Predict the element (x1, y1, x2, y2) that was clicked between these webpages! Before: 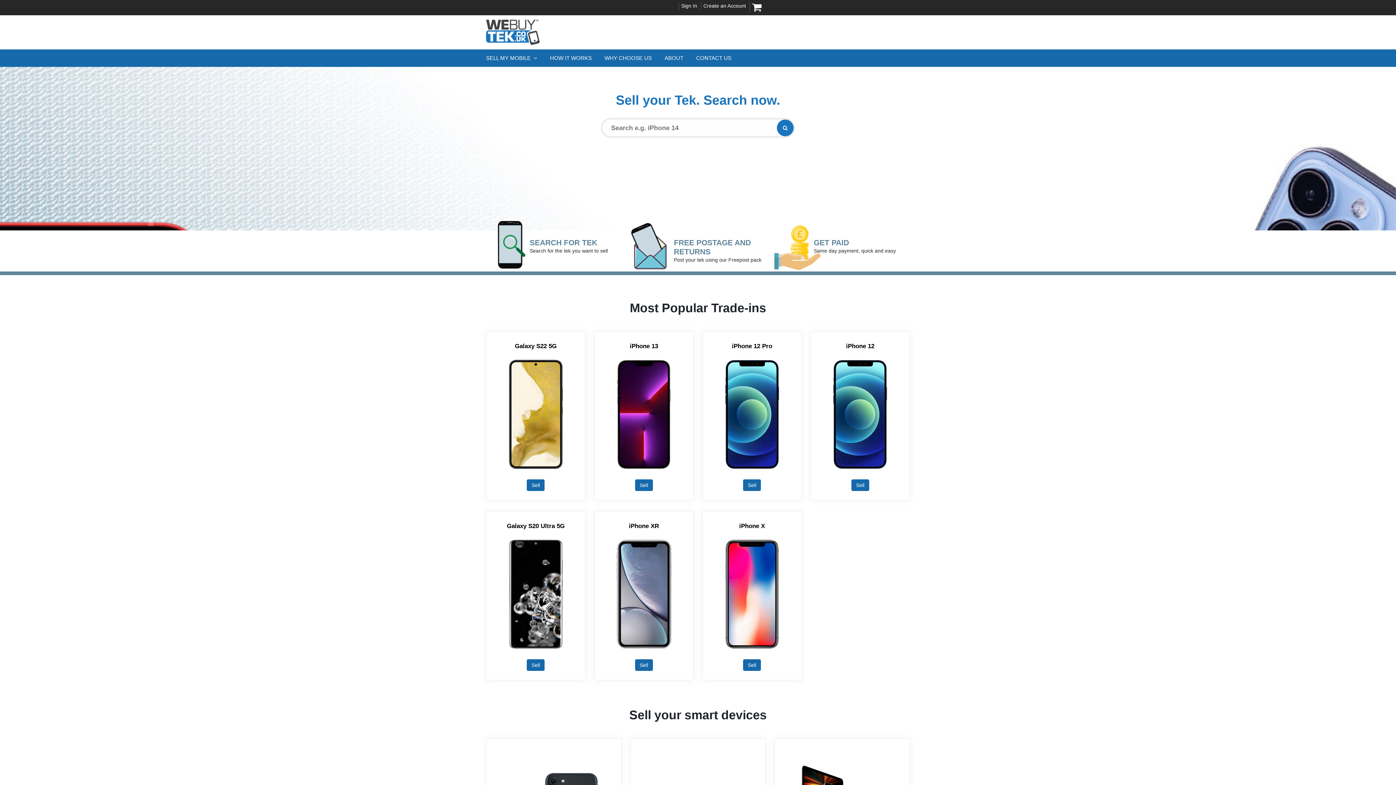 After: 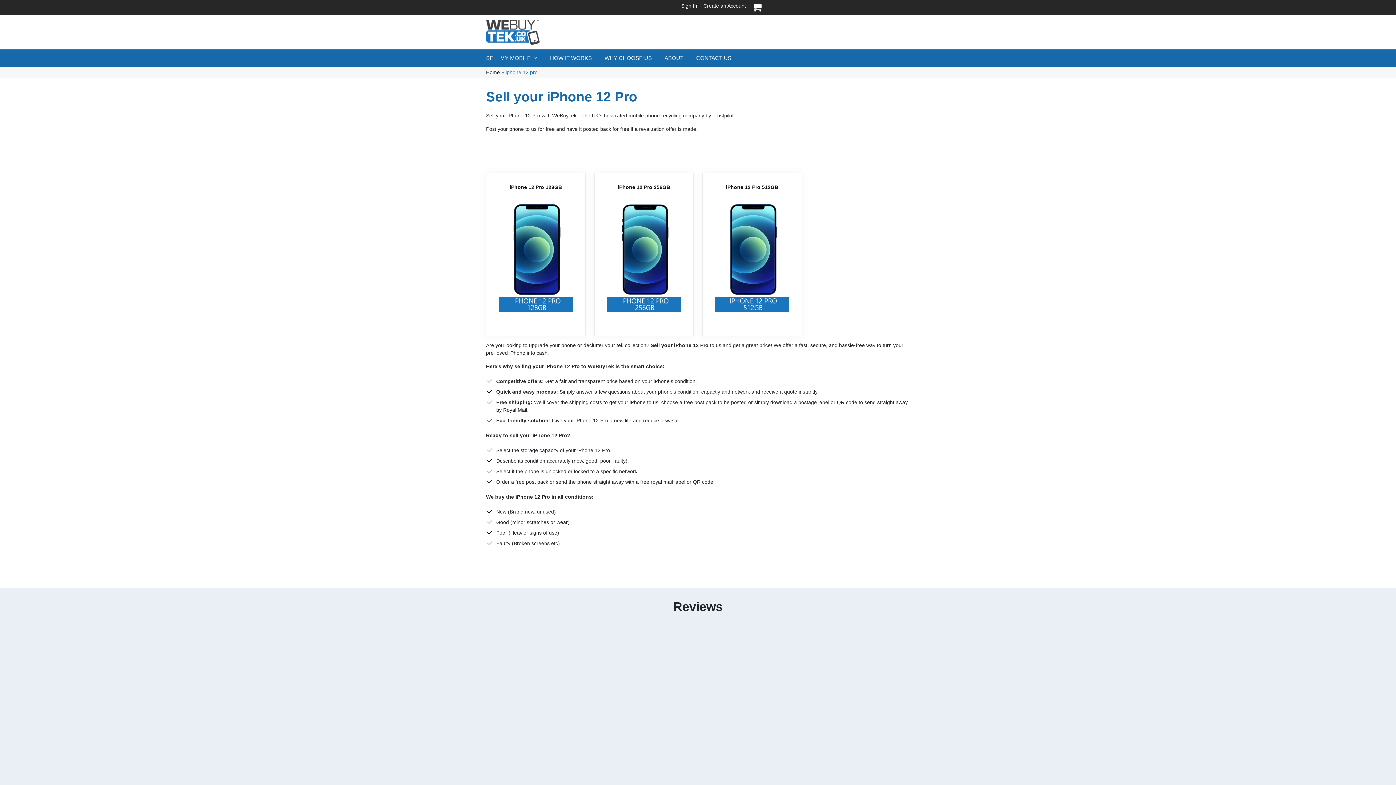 Action: bbox: (725, 411, 779, 417)